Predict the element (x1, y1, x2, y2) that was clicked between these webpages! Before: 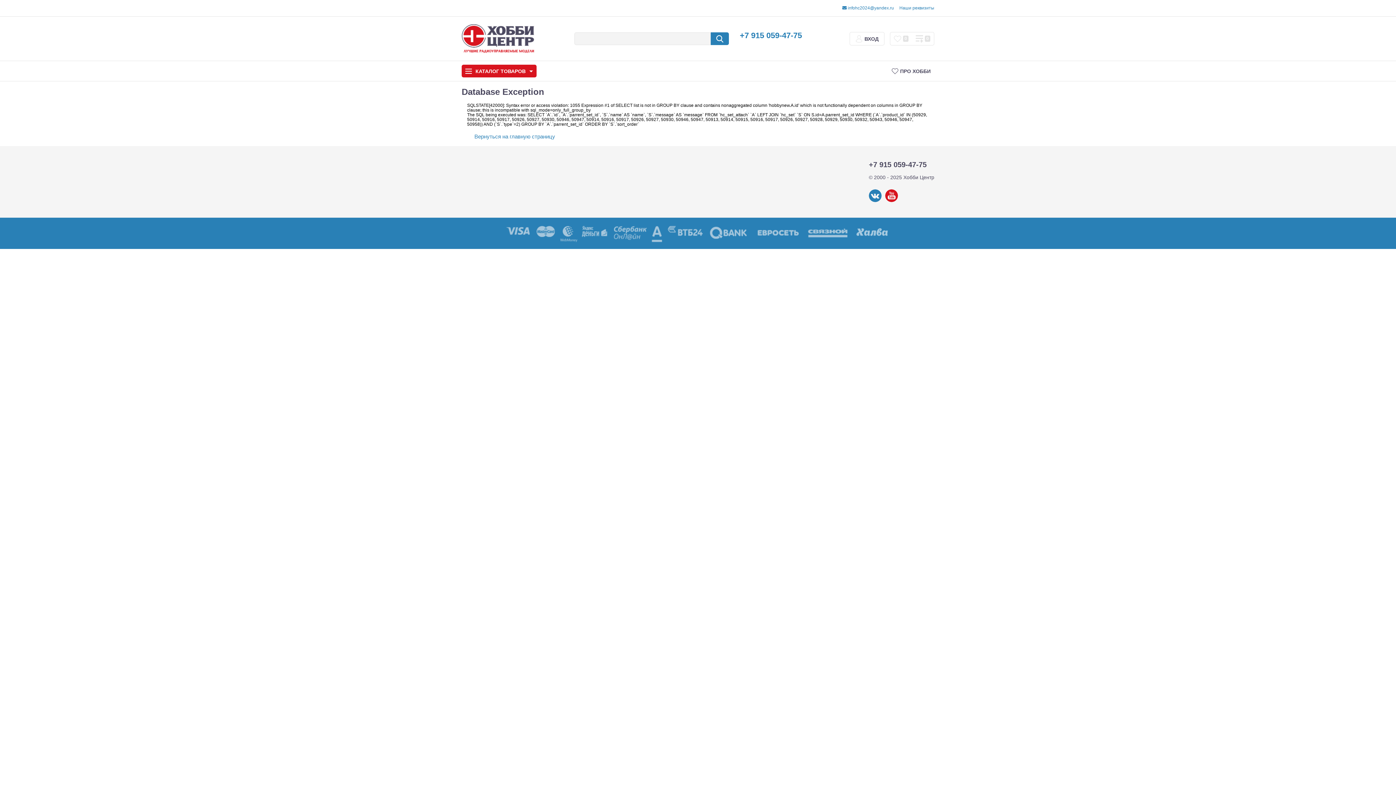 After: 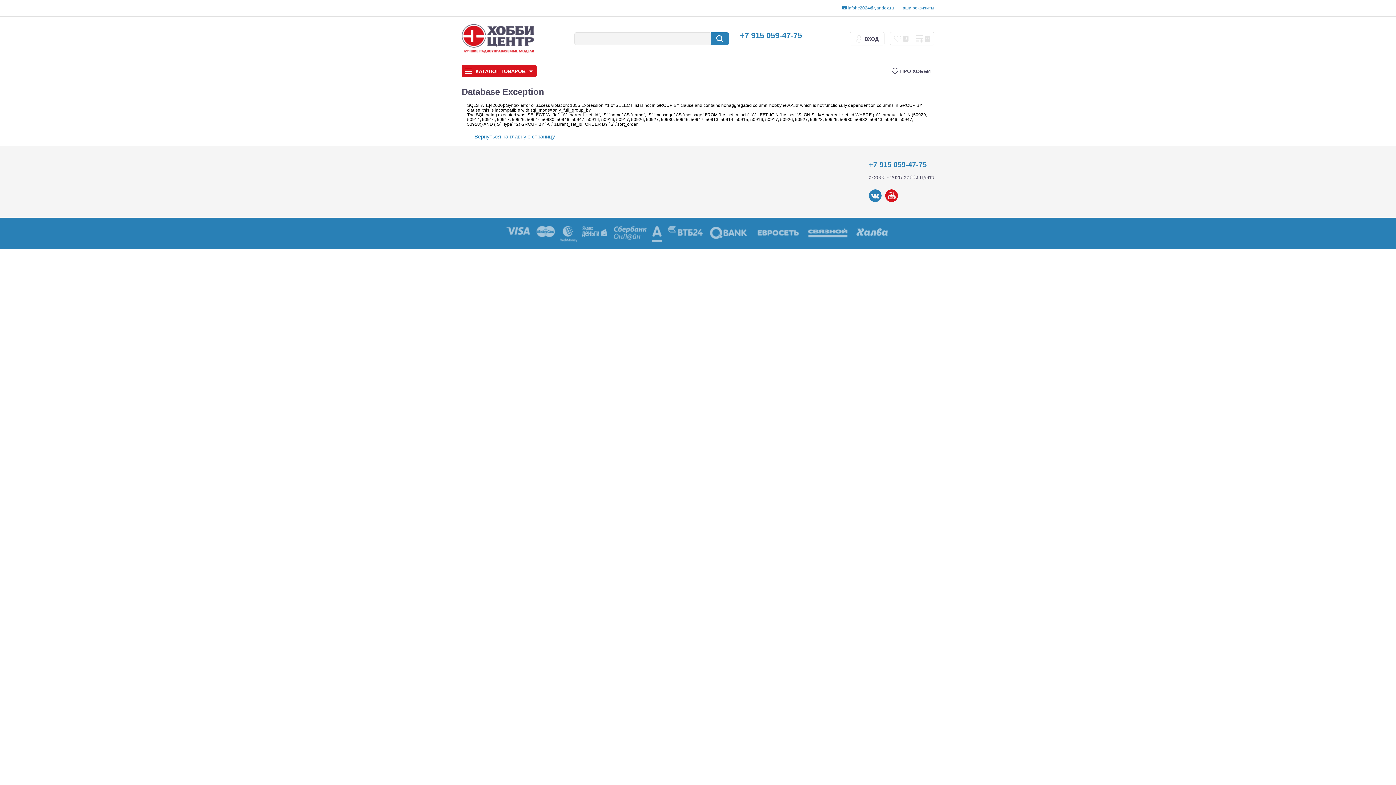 Action: label: +7 915 059-47-75 bbox: (869, 160, 926, 168)